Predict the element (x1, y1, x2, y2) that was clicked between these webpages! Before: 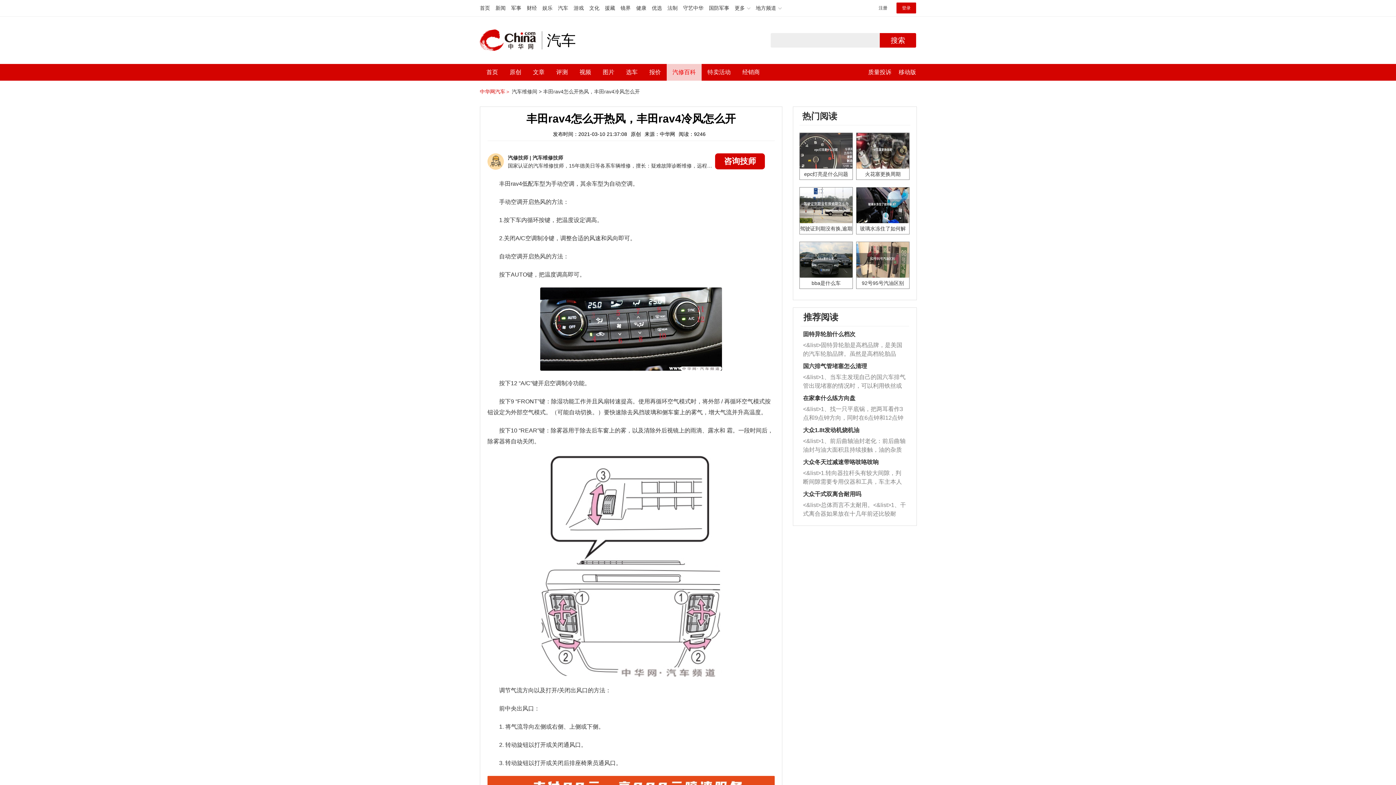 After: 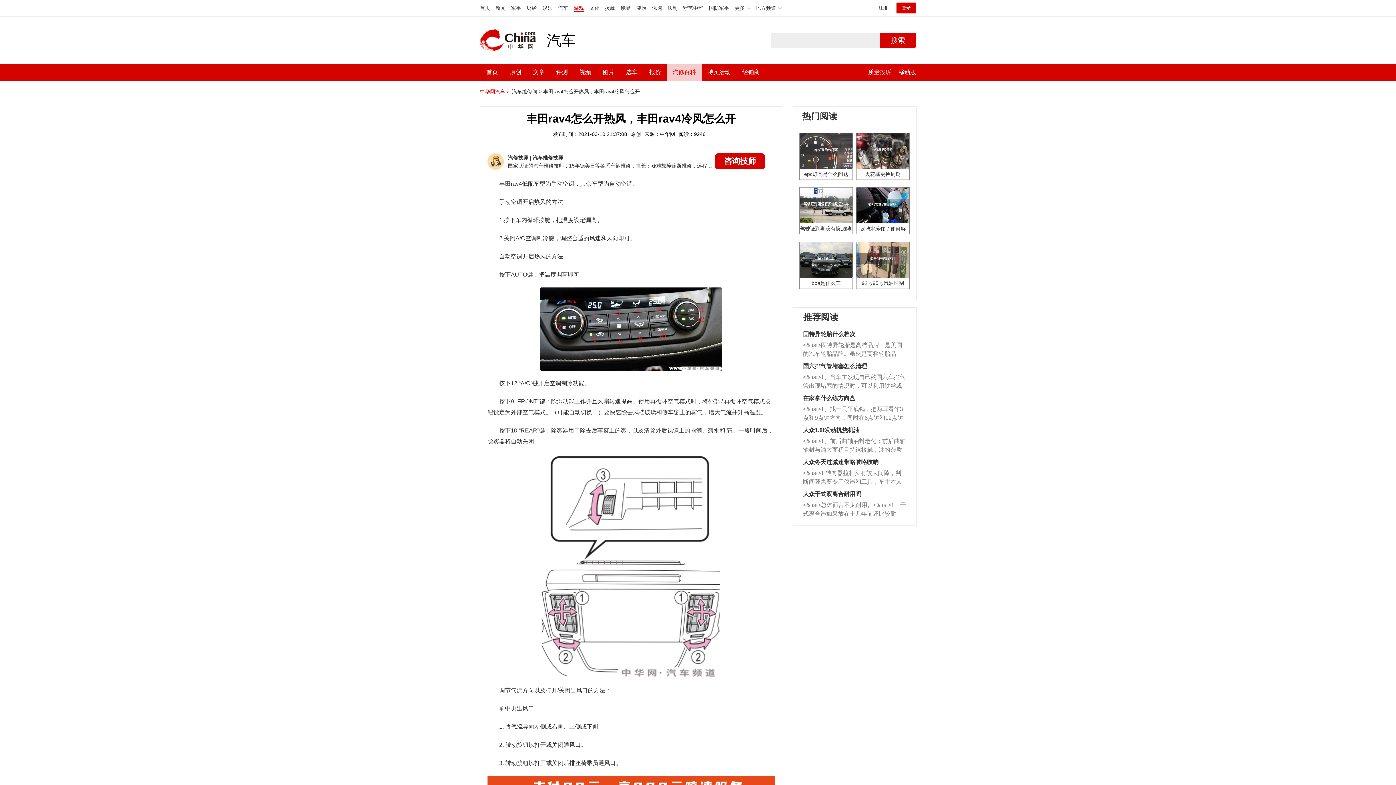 Action: label: 游戏 bbox: (573, 5, 584, 10)